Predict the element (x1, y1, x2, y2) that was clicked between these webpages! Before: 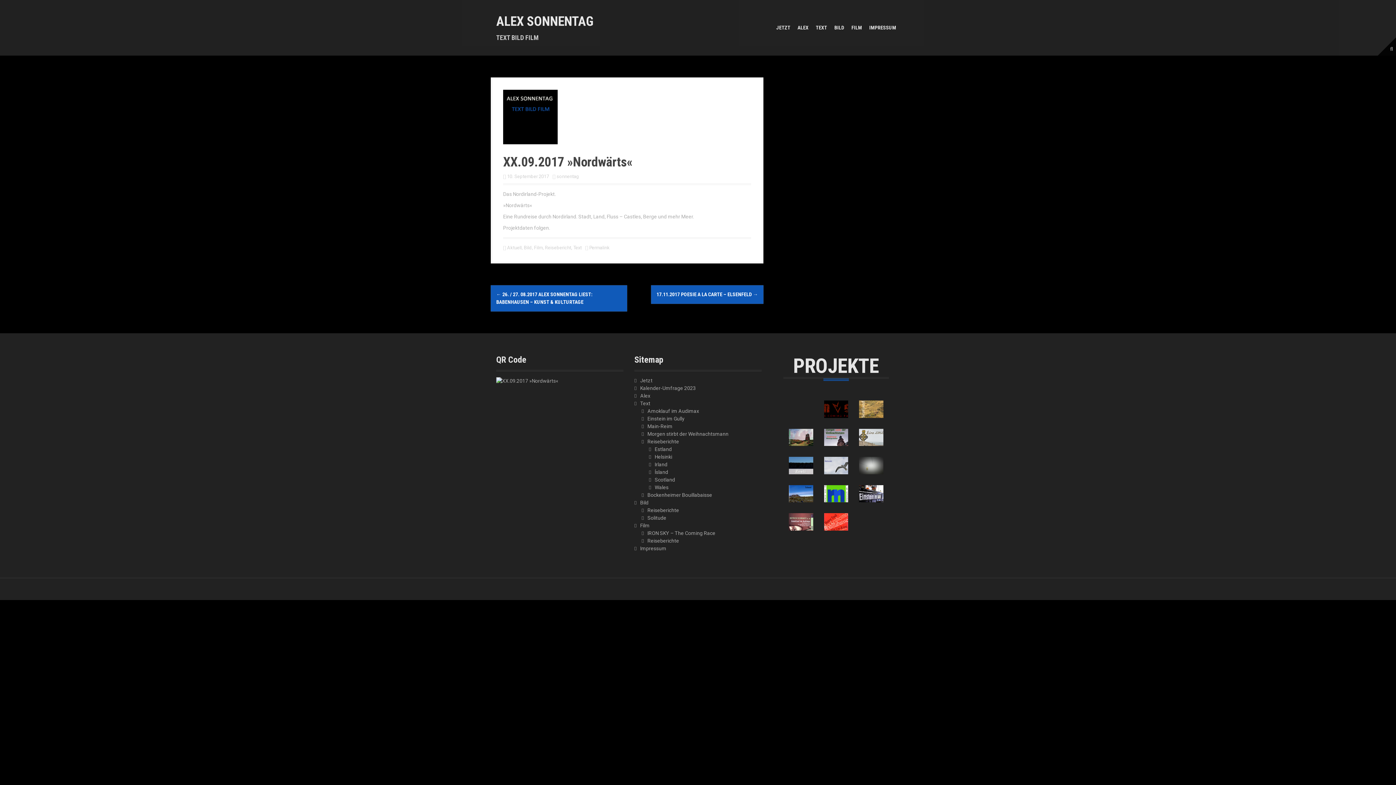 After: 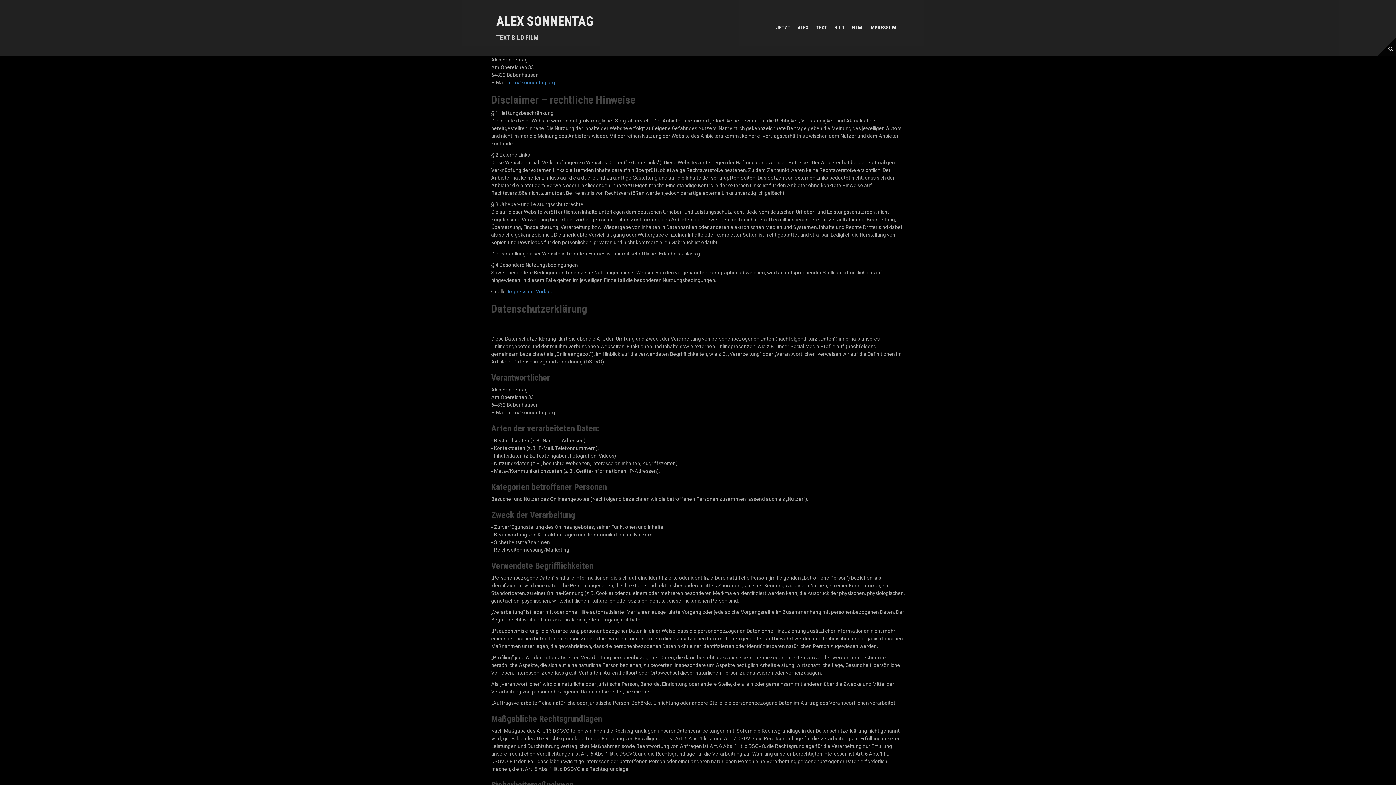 Action: bbox: (640, 545, 666, 551) label: Impressum